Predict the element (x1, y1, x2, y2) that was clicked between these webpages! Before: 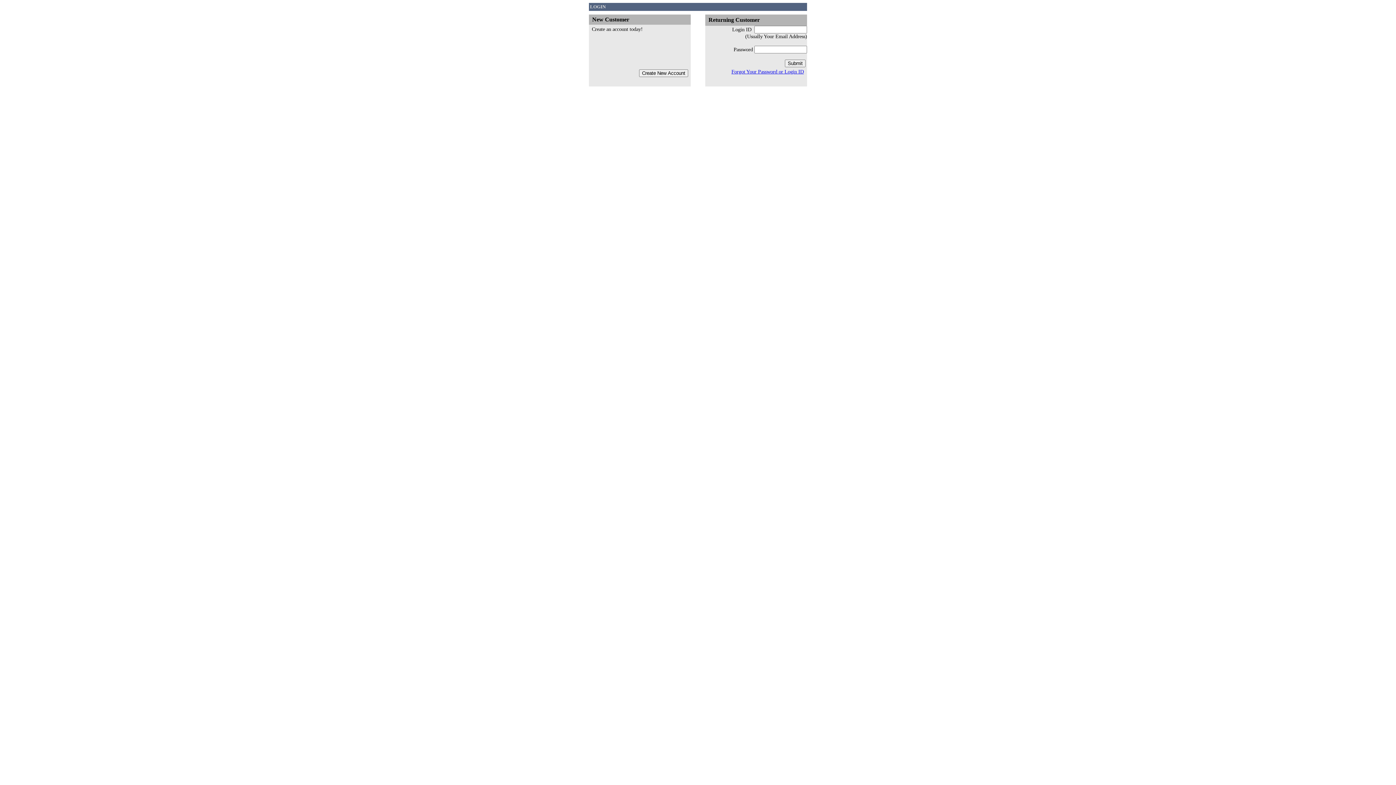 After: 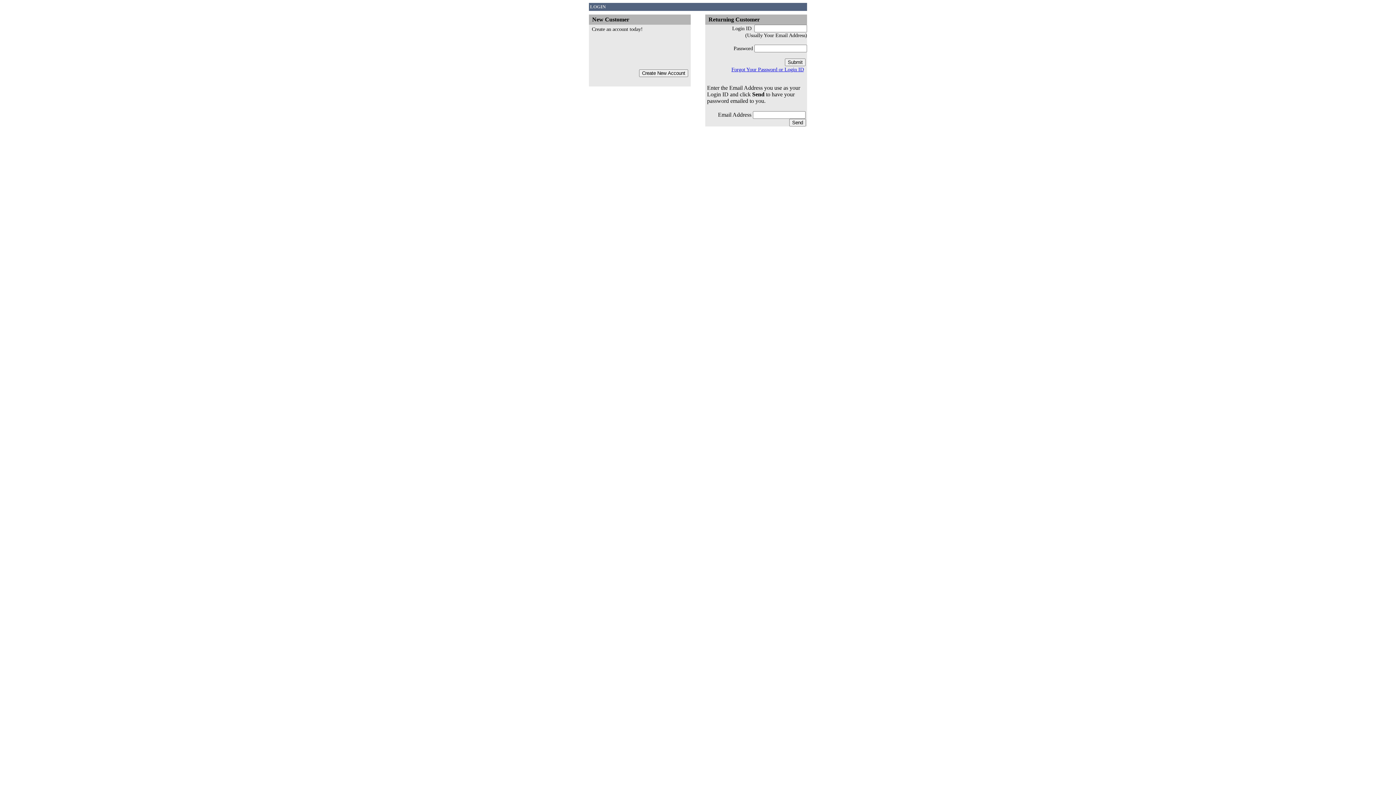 Action: bbox: (731, 68, 804, 74) label: Forgot Your Password or Login ID